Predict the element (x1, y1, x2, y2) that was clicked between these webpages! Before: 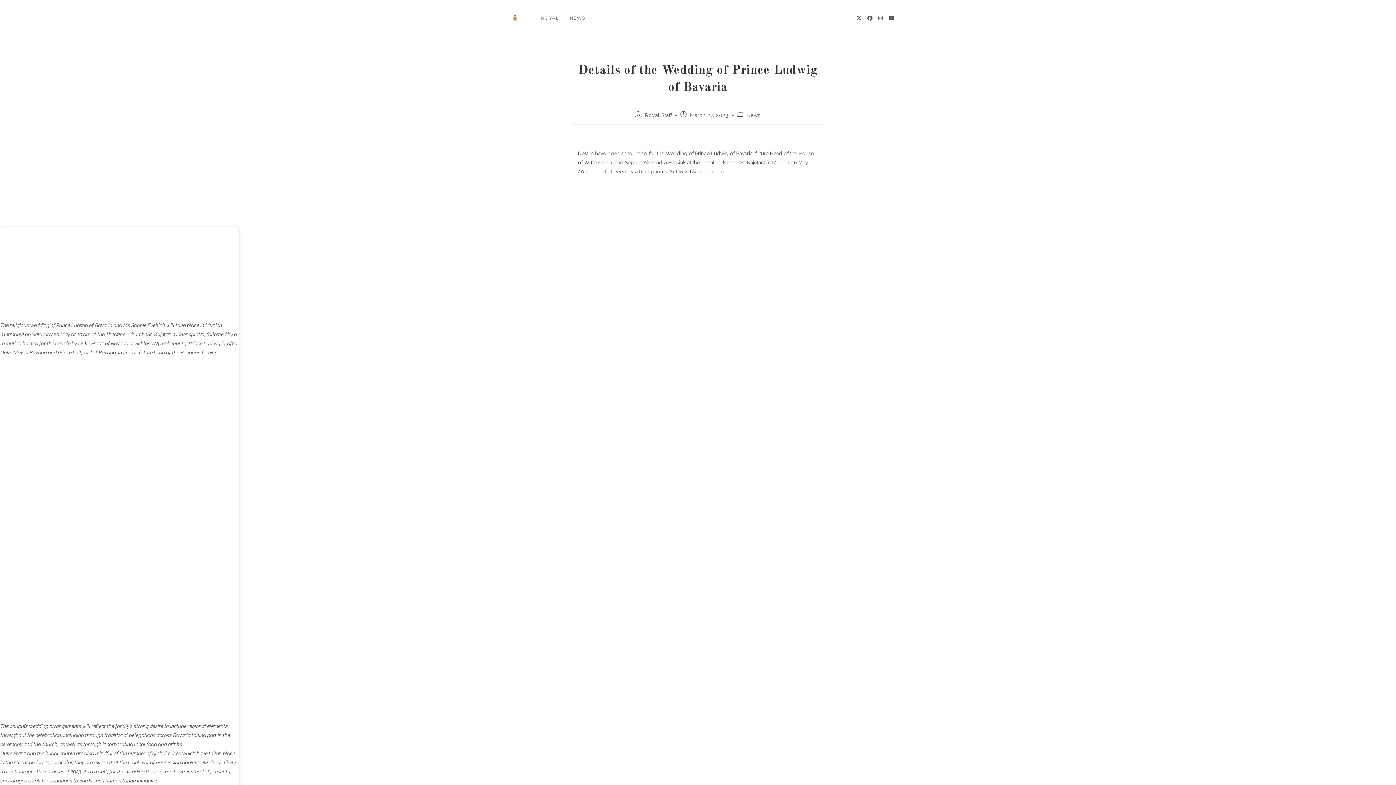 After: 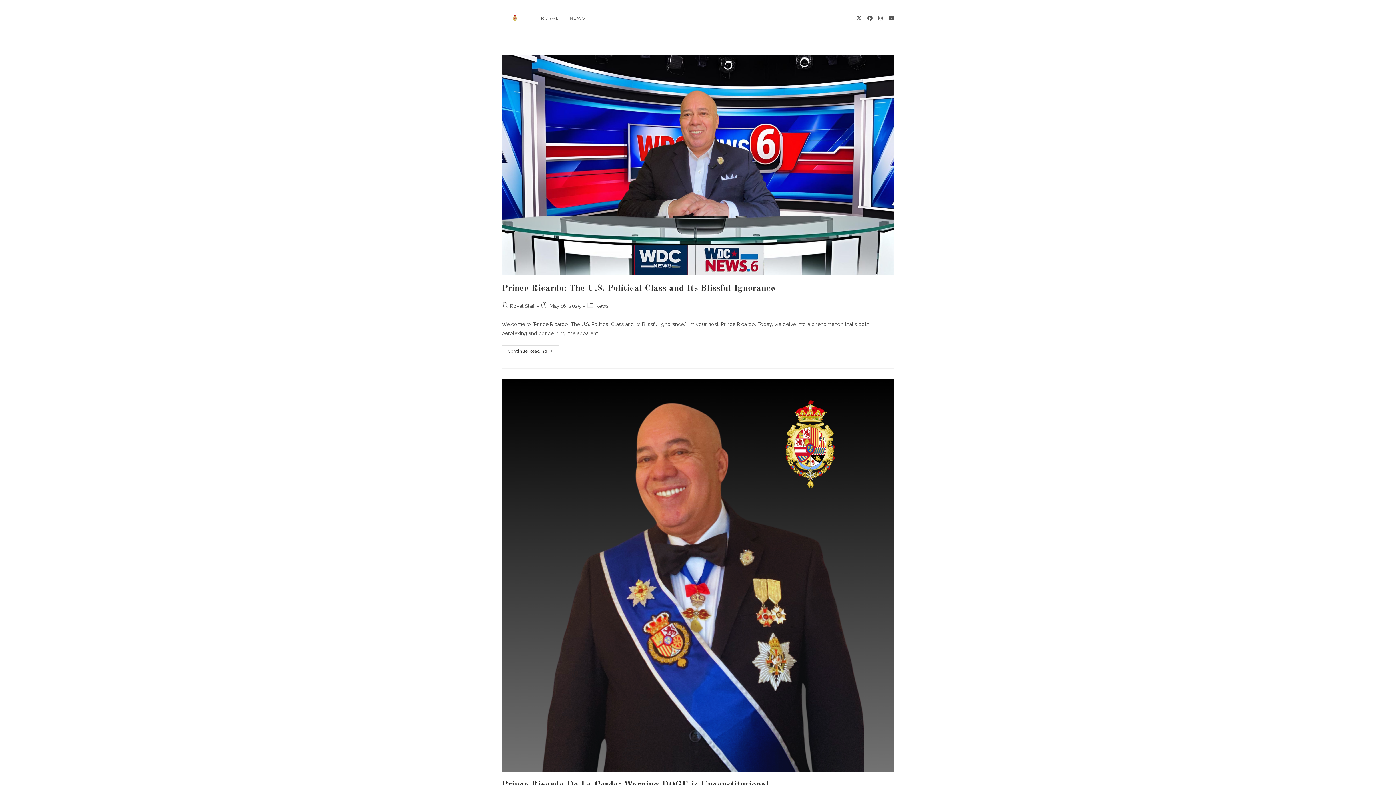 Action: label: NEWS bbox: (564, 0, 590, 36)